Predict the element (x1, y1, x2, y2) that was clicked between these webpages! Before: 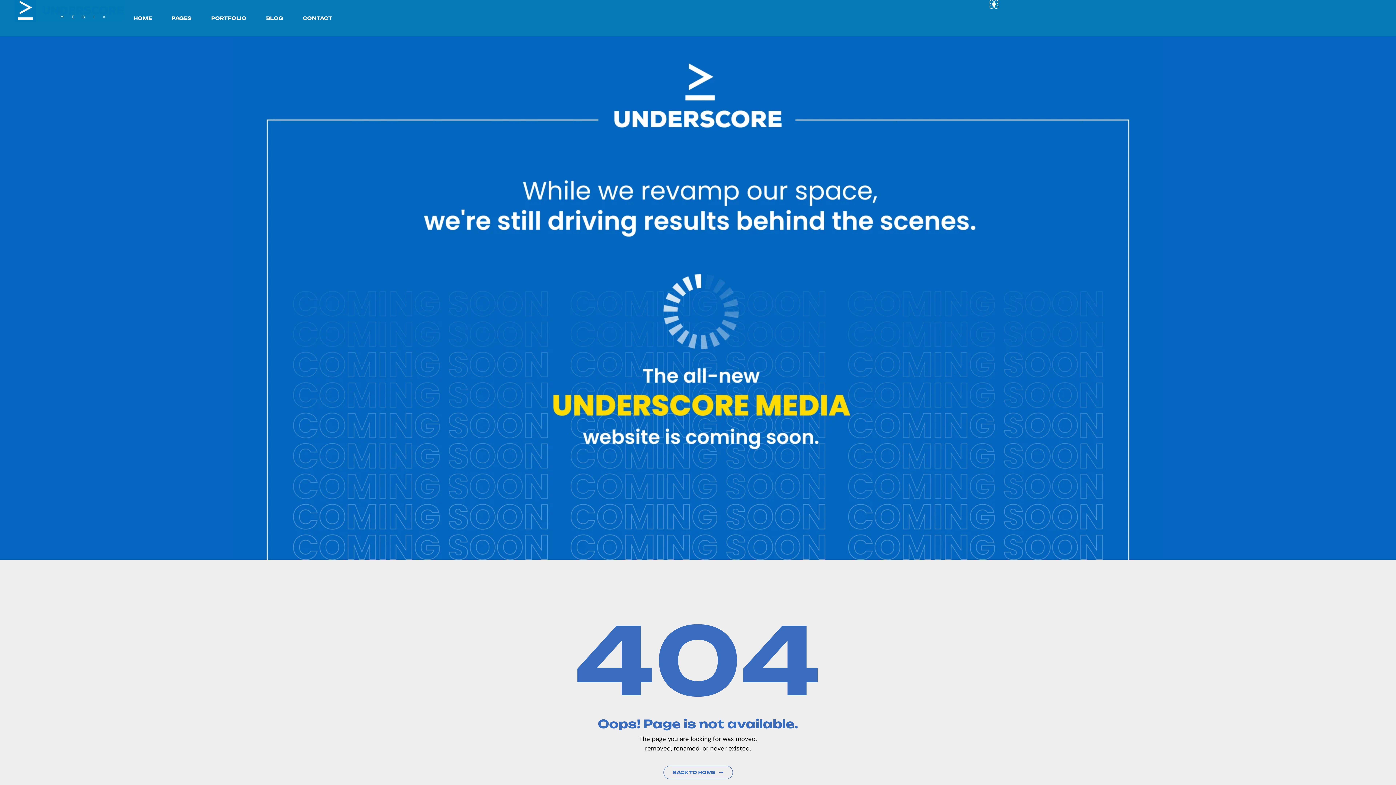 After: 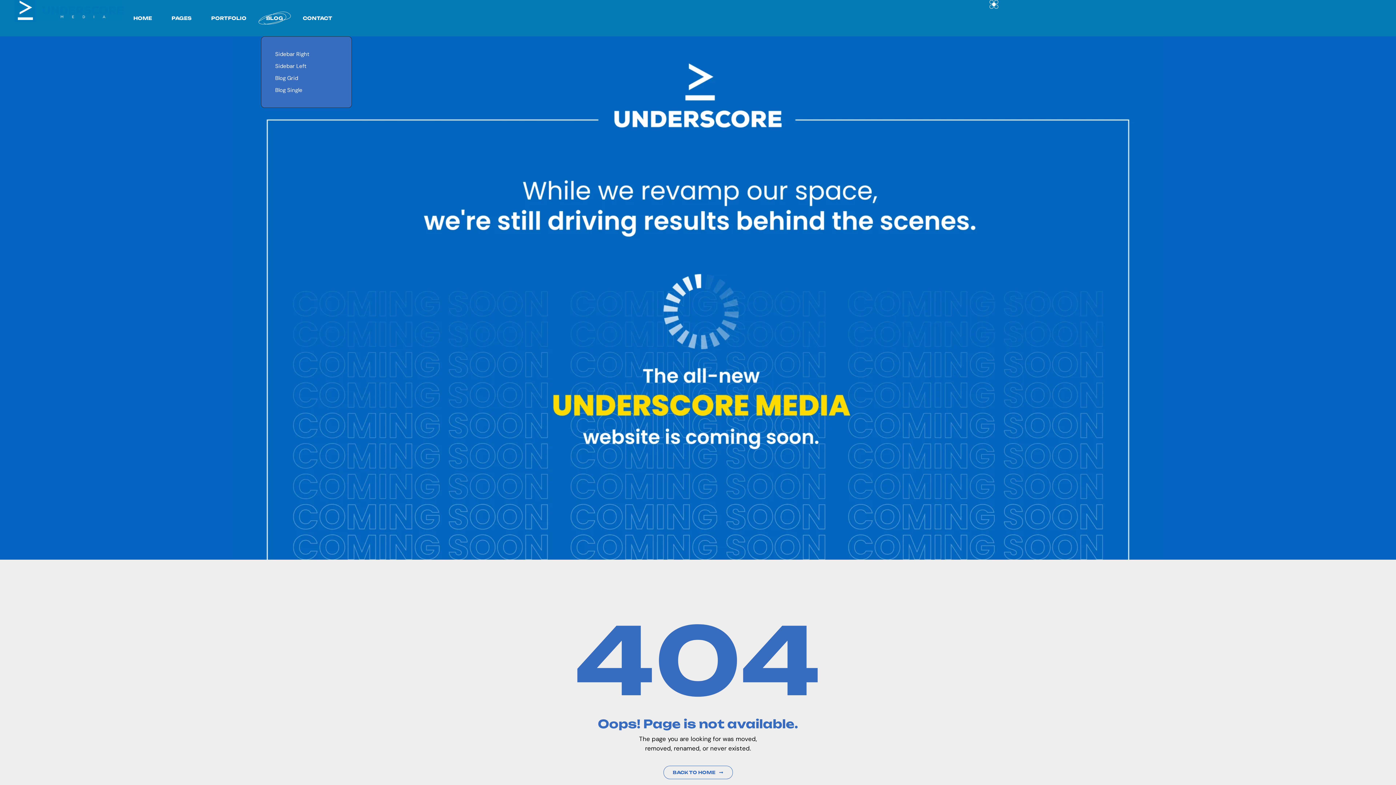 Action: bbox: (261, 0, 288, 36) label: BLOG